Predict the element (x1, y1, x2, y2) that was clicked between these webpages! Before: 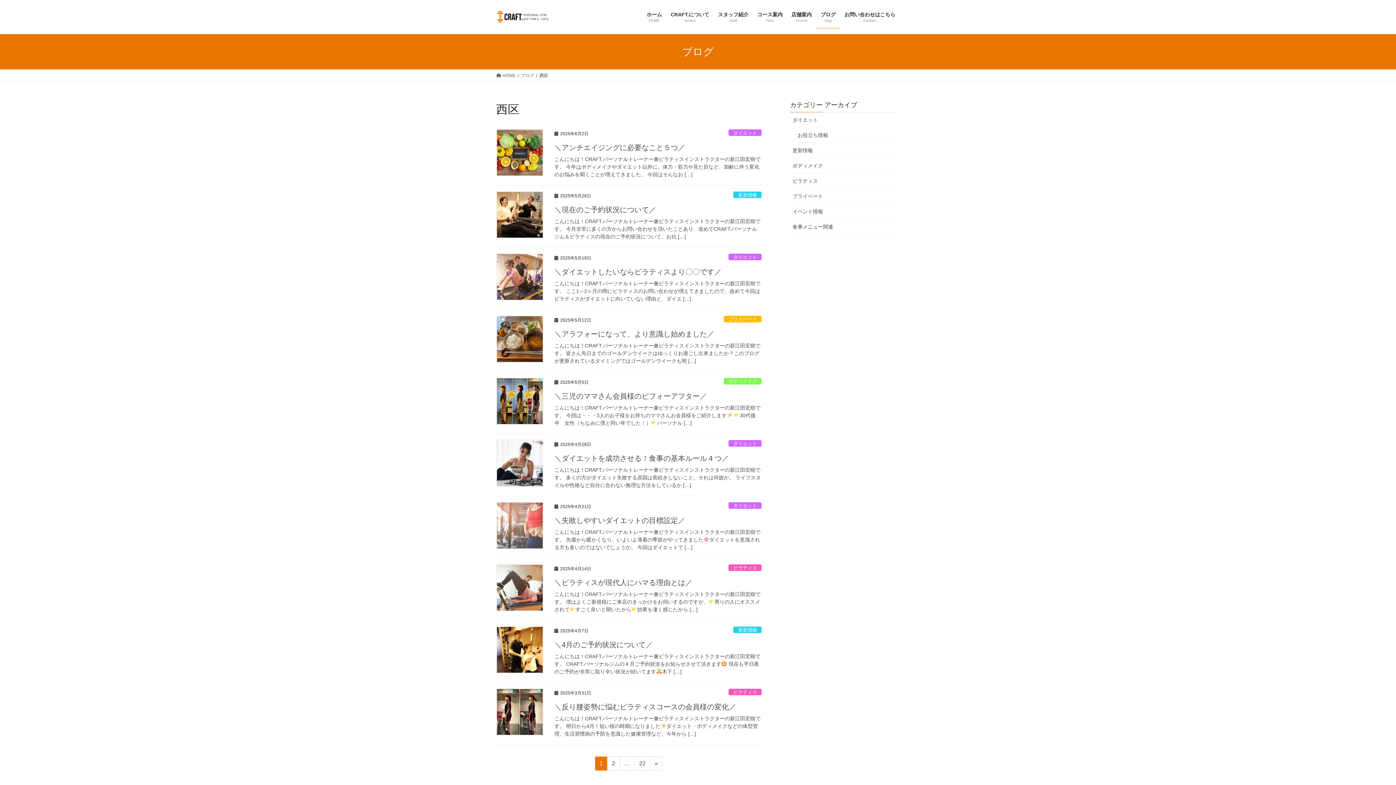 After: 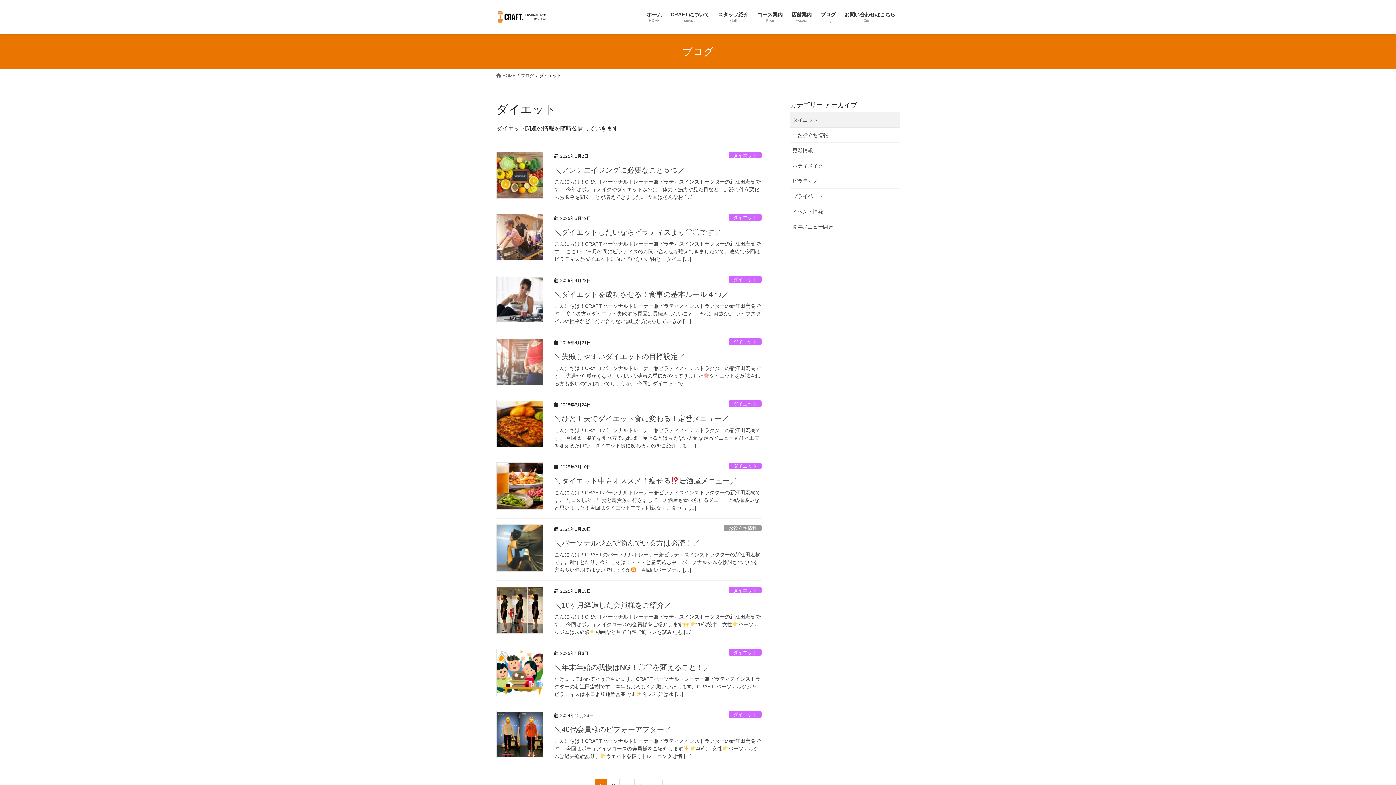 Action: bbox: (790, 112, 900, 127) label: ダイエット